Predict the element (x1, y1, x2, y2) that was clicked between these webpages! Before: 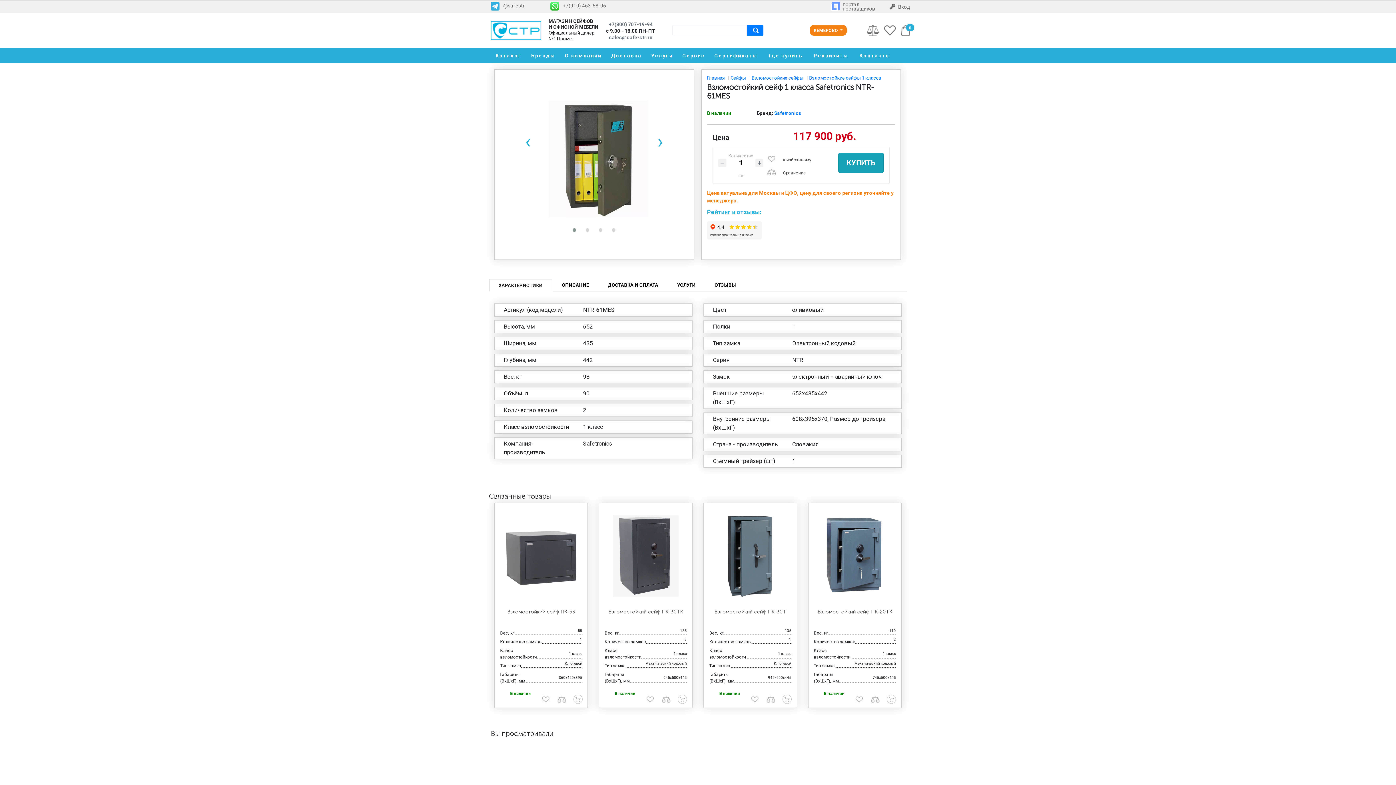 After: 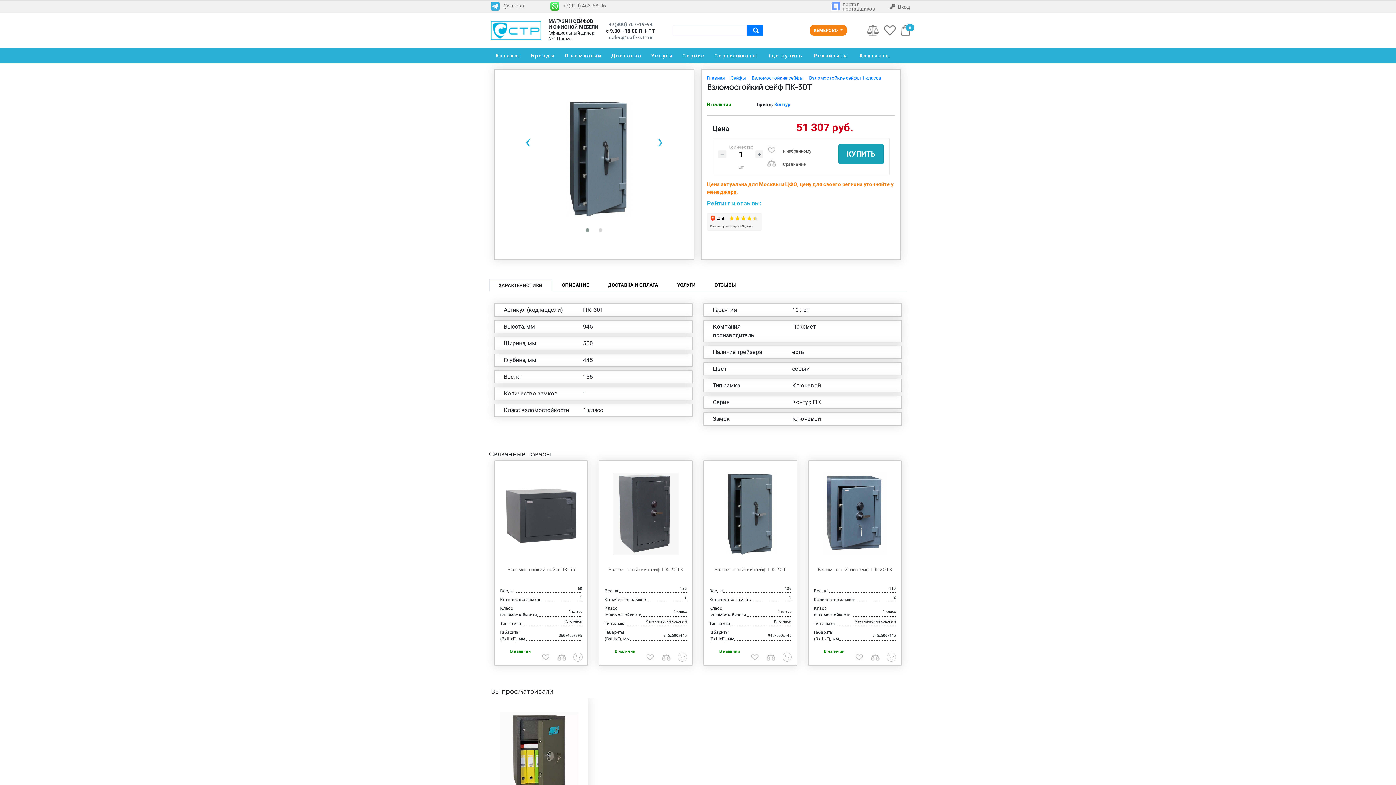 Action: bbox: (709, 508, 791, 603)